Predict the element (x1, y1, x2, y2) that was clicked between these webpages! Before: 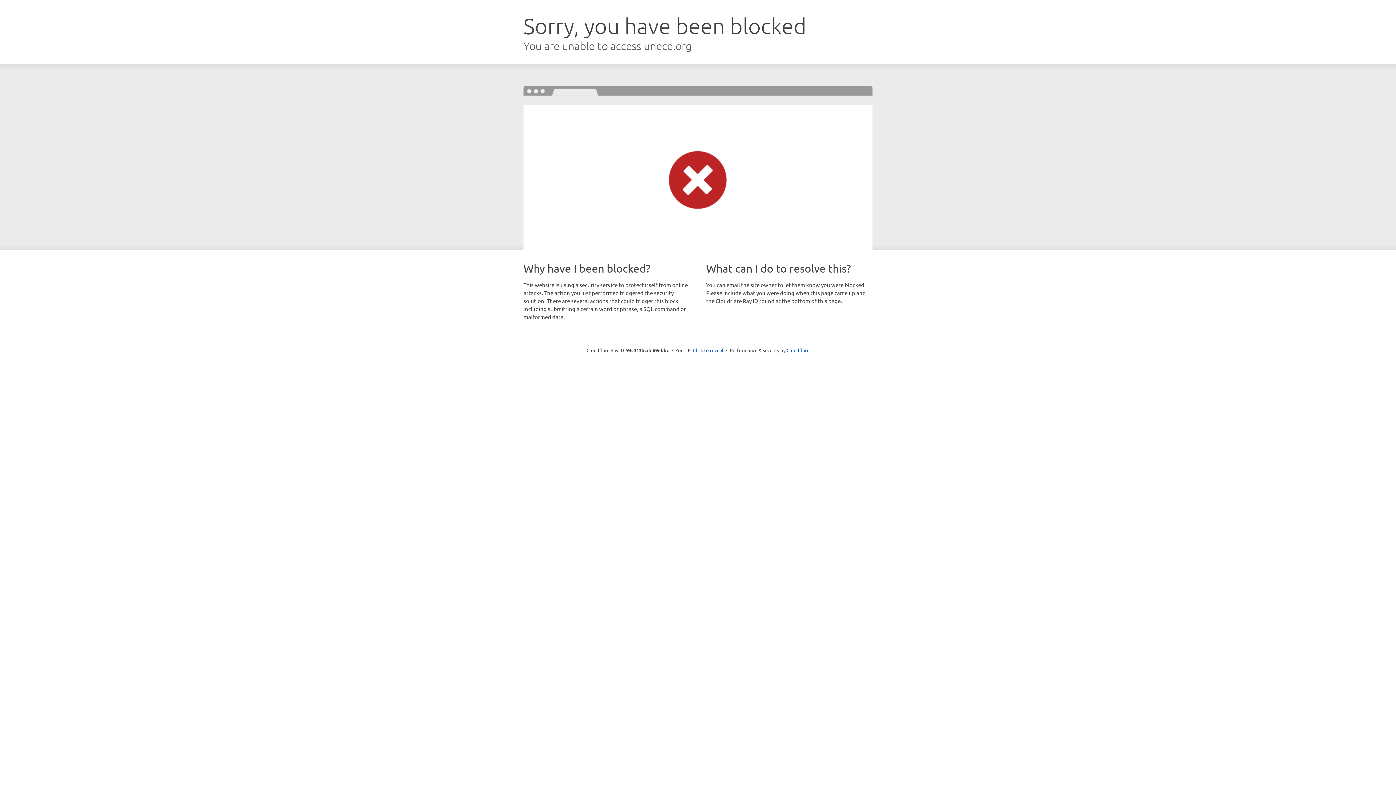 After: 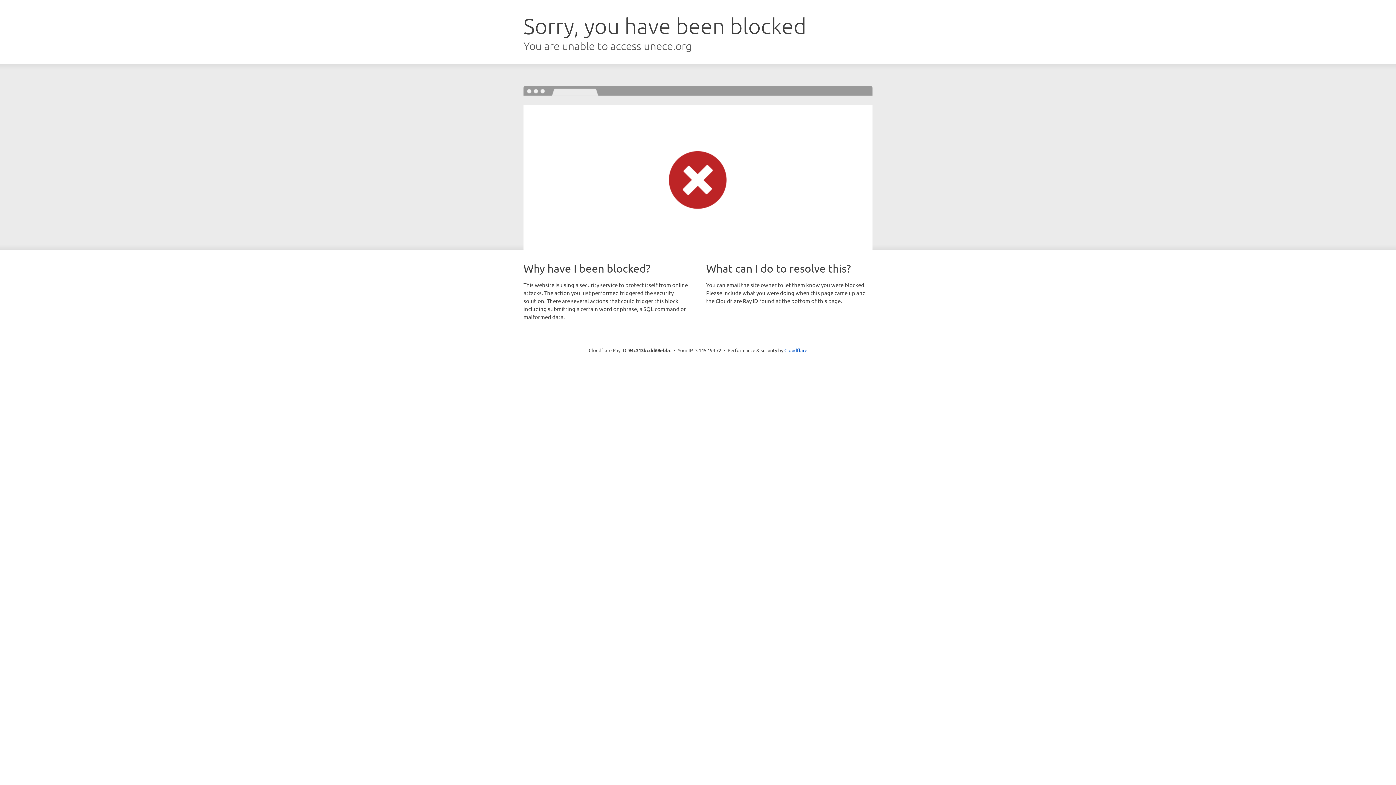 Action: bbox: (693, 346, 723, 353) label: Click to reveal